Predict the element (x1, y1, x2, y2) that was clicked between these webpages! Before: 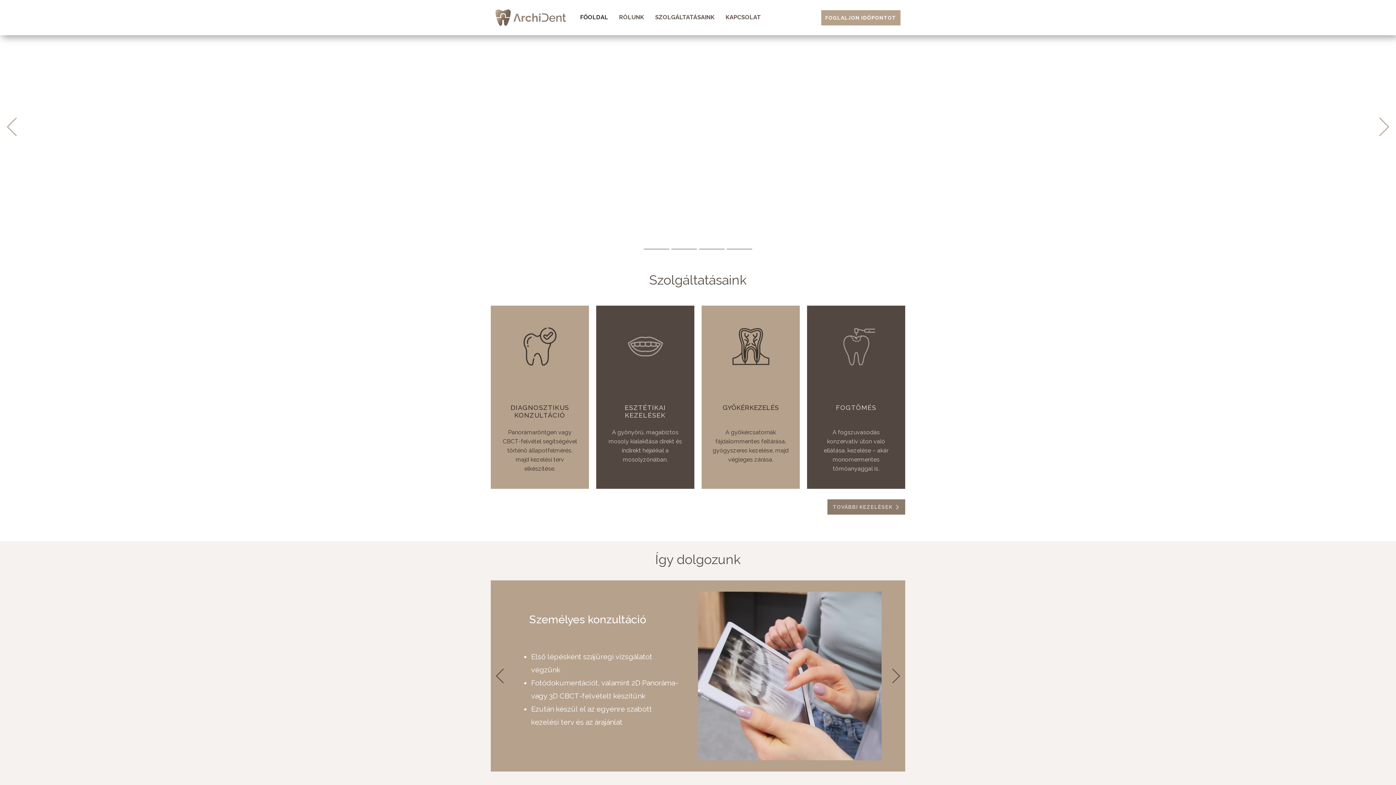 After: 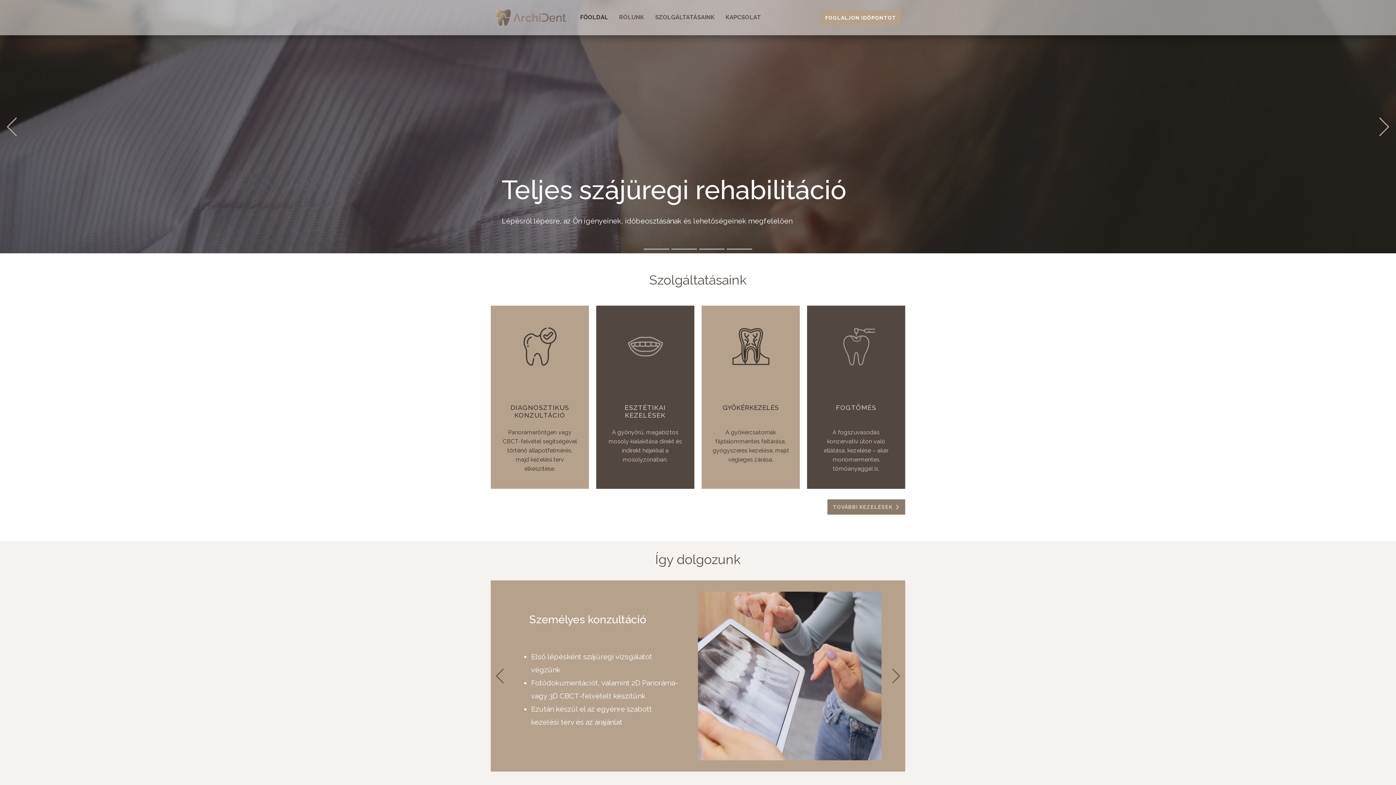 Action: bbox: (490, 667, 509, 685)